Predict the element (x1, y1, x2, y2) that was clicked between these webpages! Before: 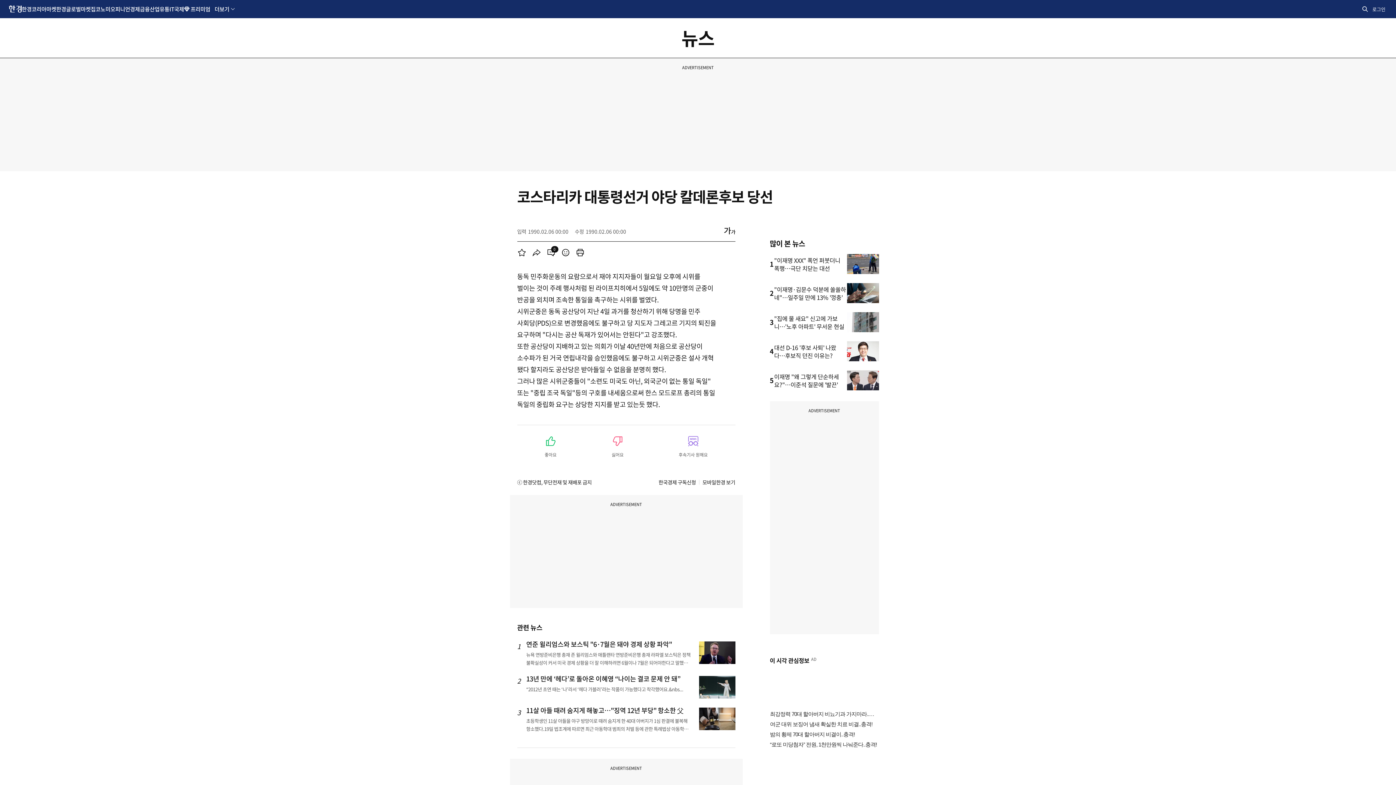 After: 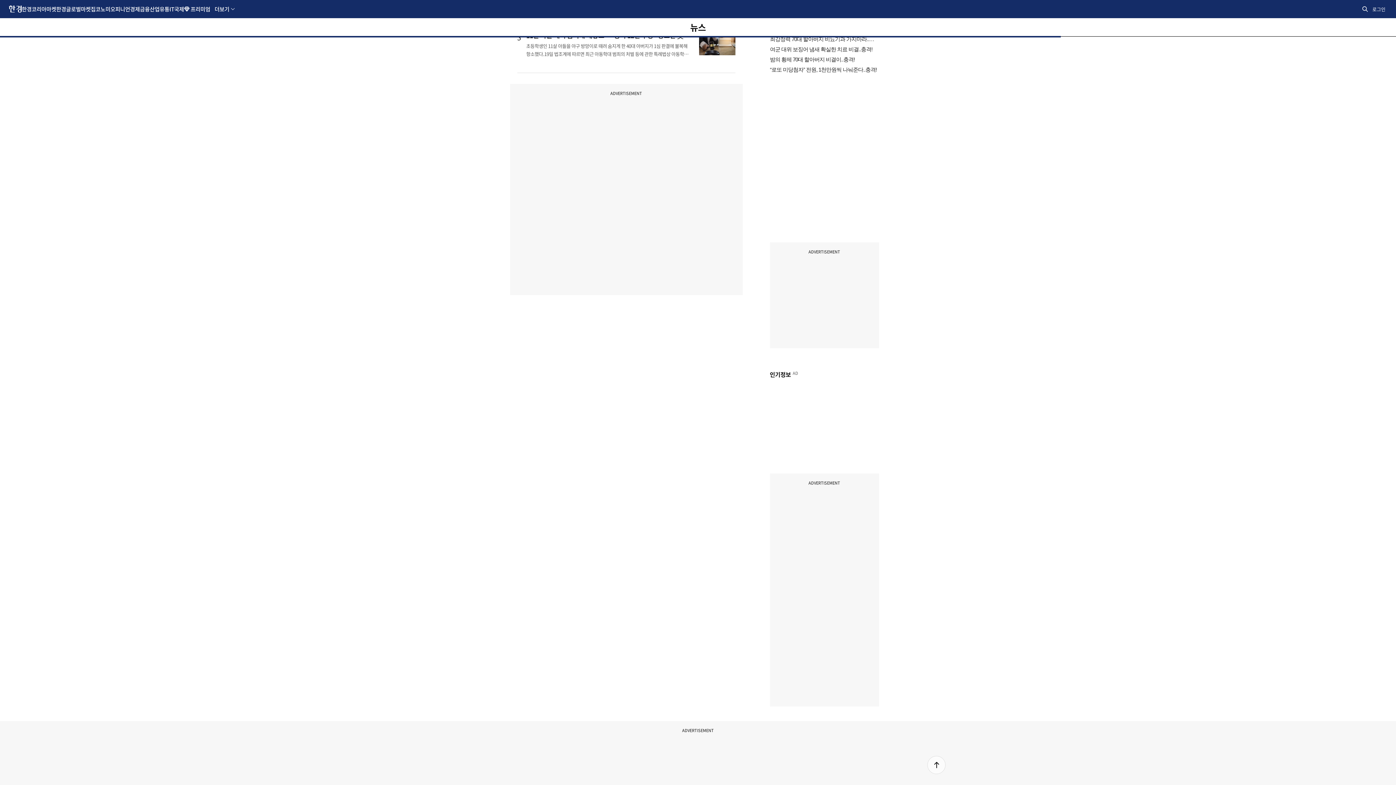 Action: label: 댓글
0 bbox: (543, 245, 558, 260)